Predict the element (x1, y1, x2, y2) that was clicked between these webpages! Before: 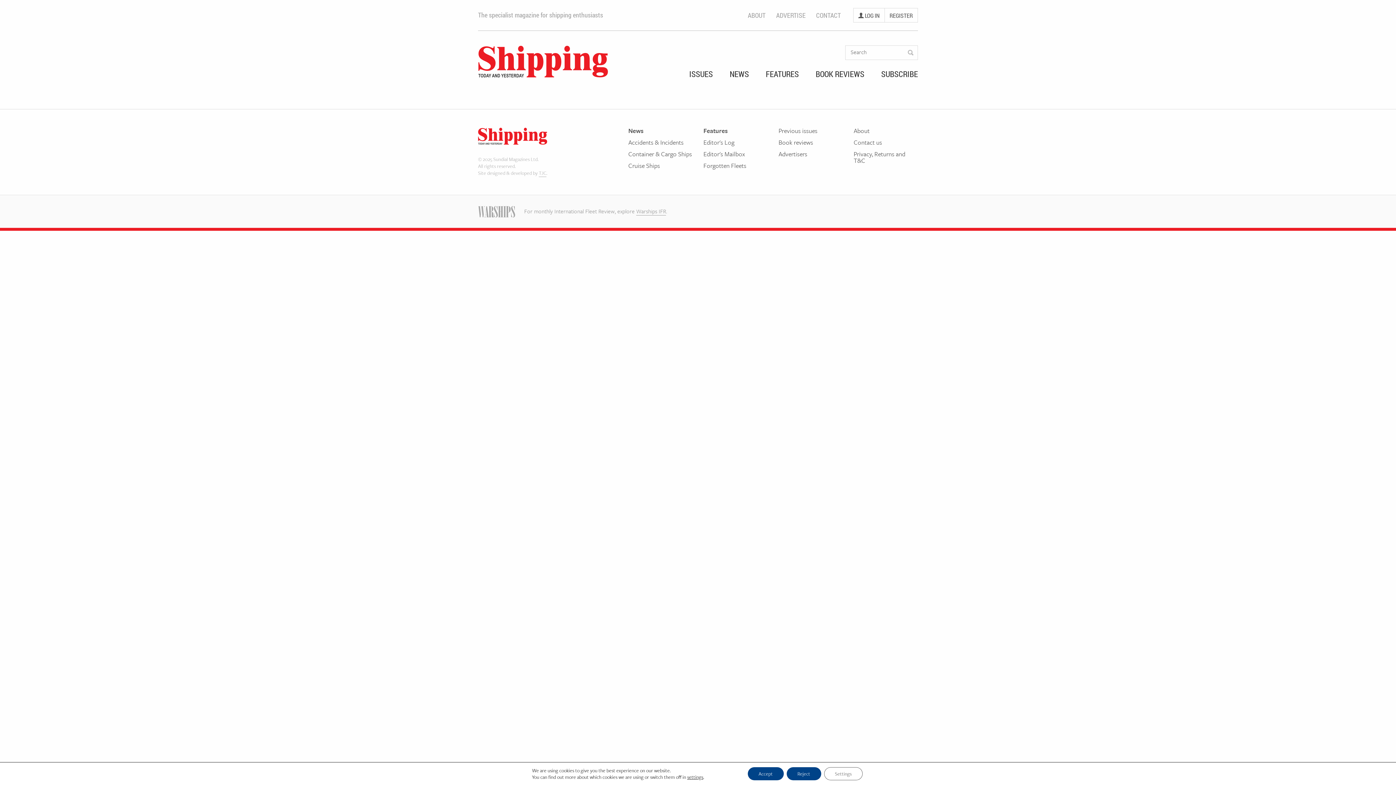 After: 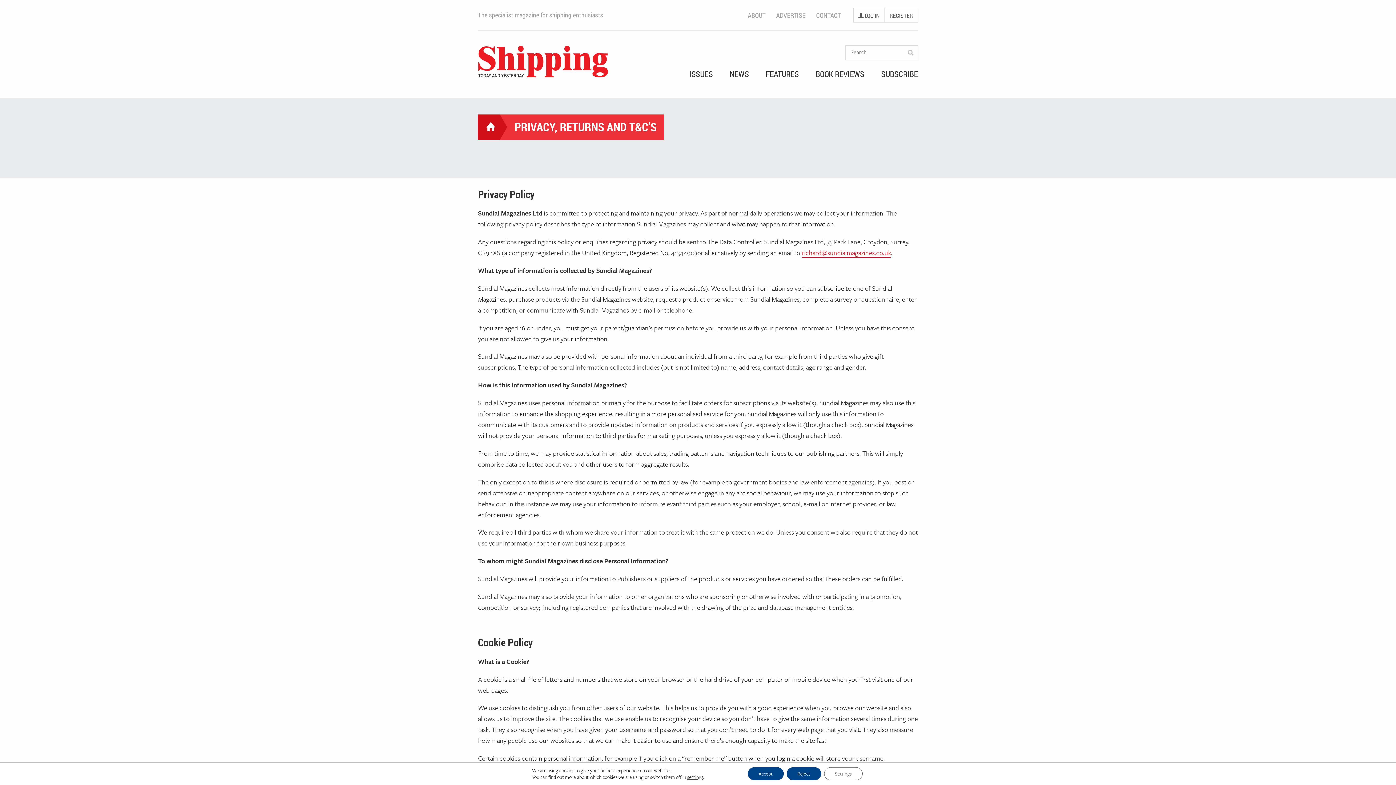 Action: label: Privacy, Returns and T&C bbox: (853, 150, 918, 164)